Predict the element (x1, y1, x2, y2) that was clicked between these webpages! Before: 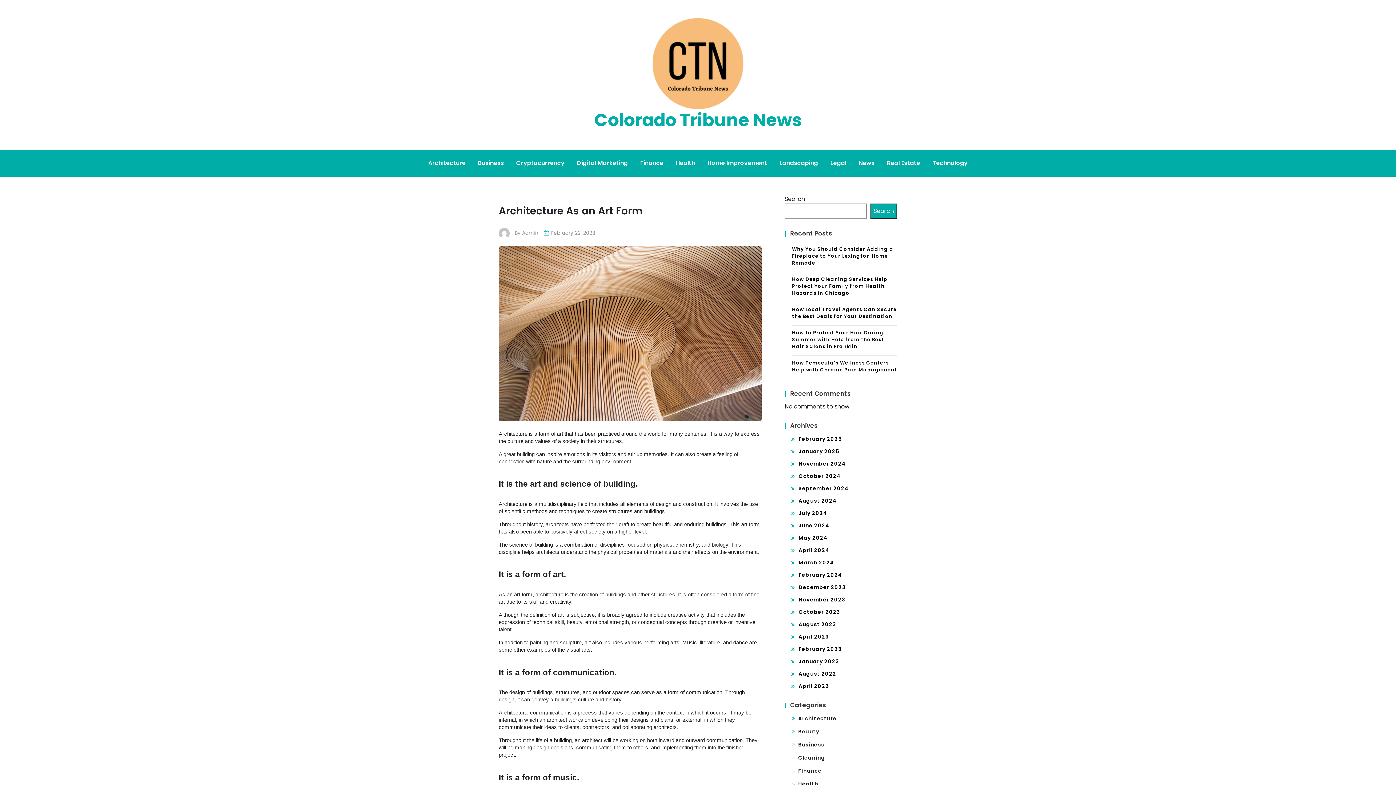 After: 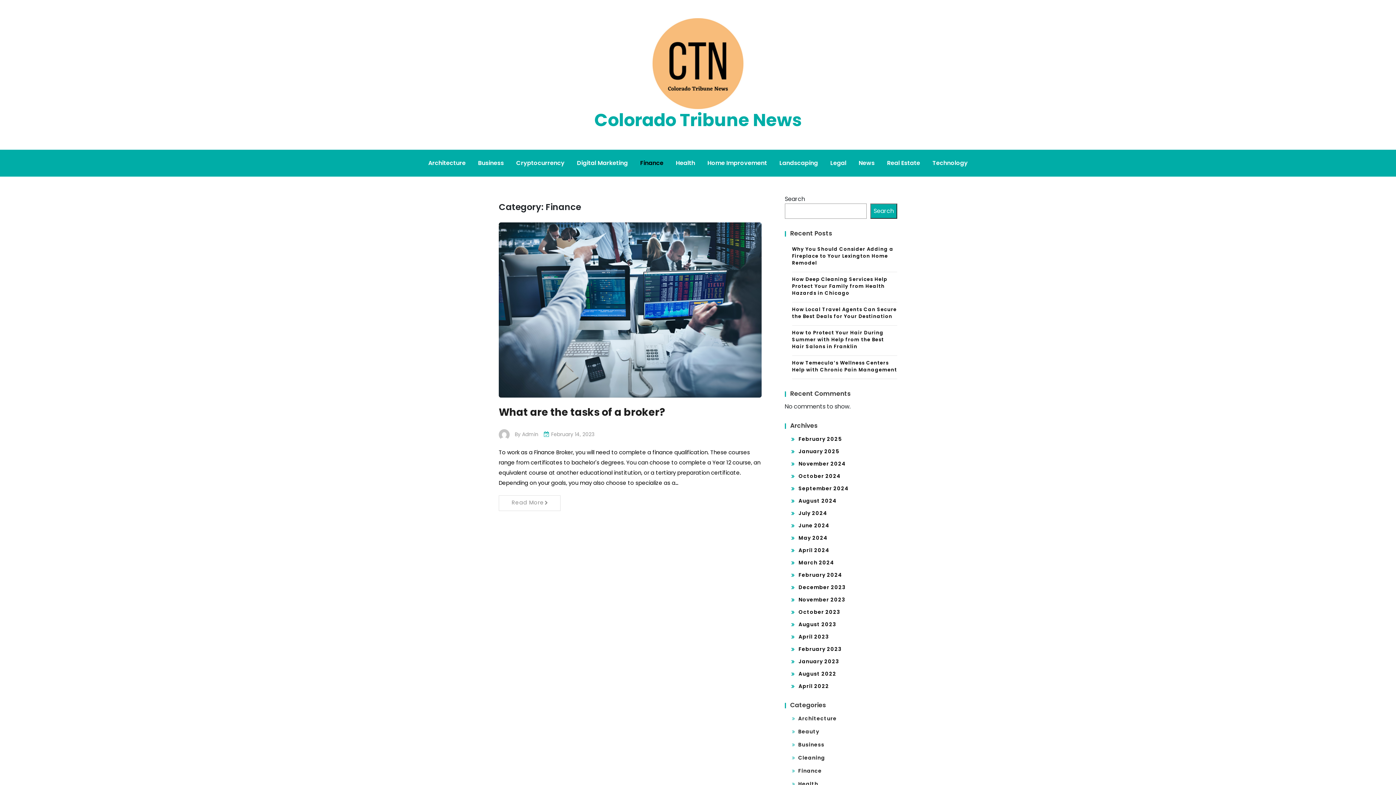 Action: label: Finance bbox: (634, 153, 669, 173)